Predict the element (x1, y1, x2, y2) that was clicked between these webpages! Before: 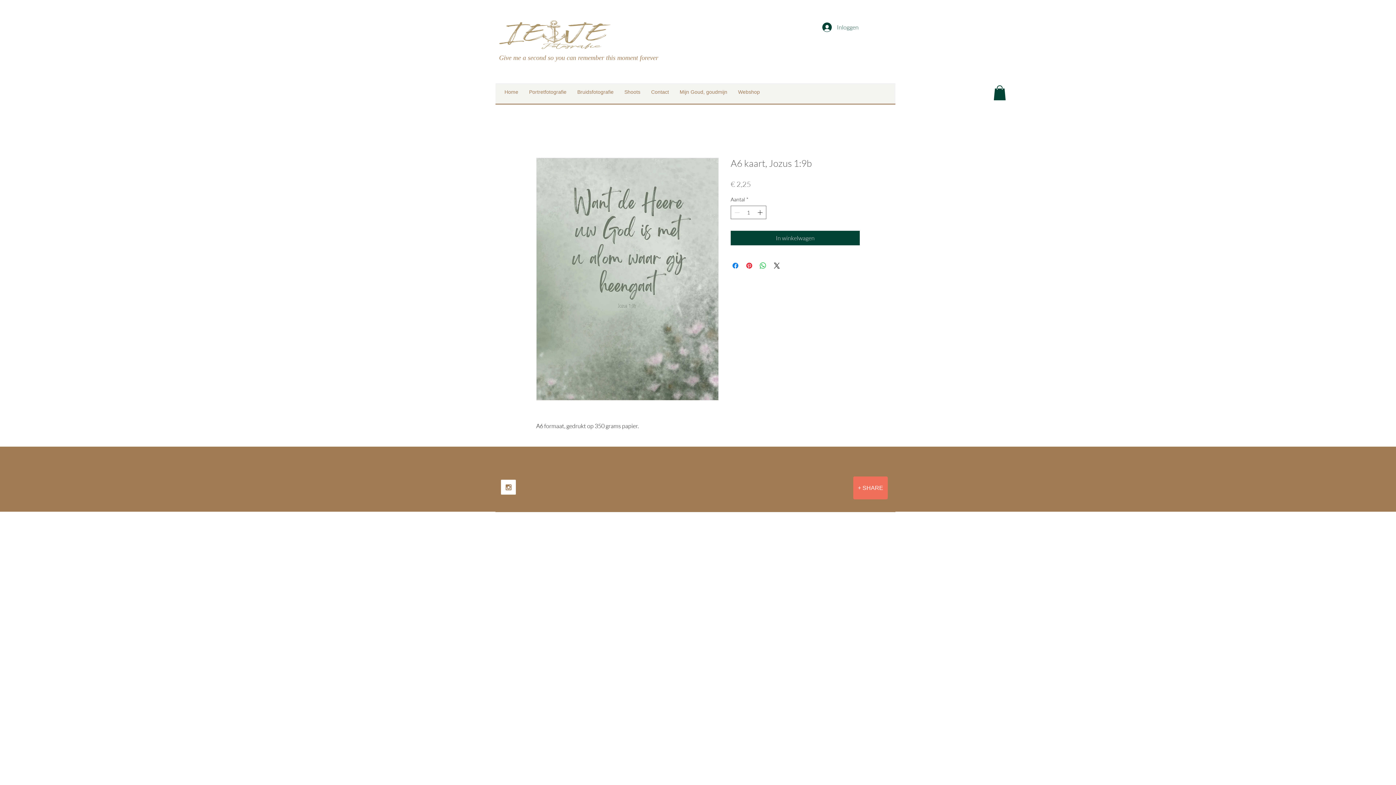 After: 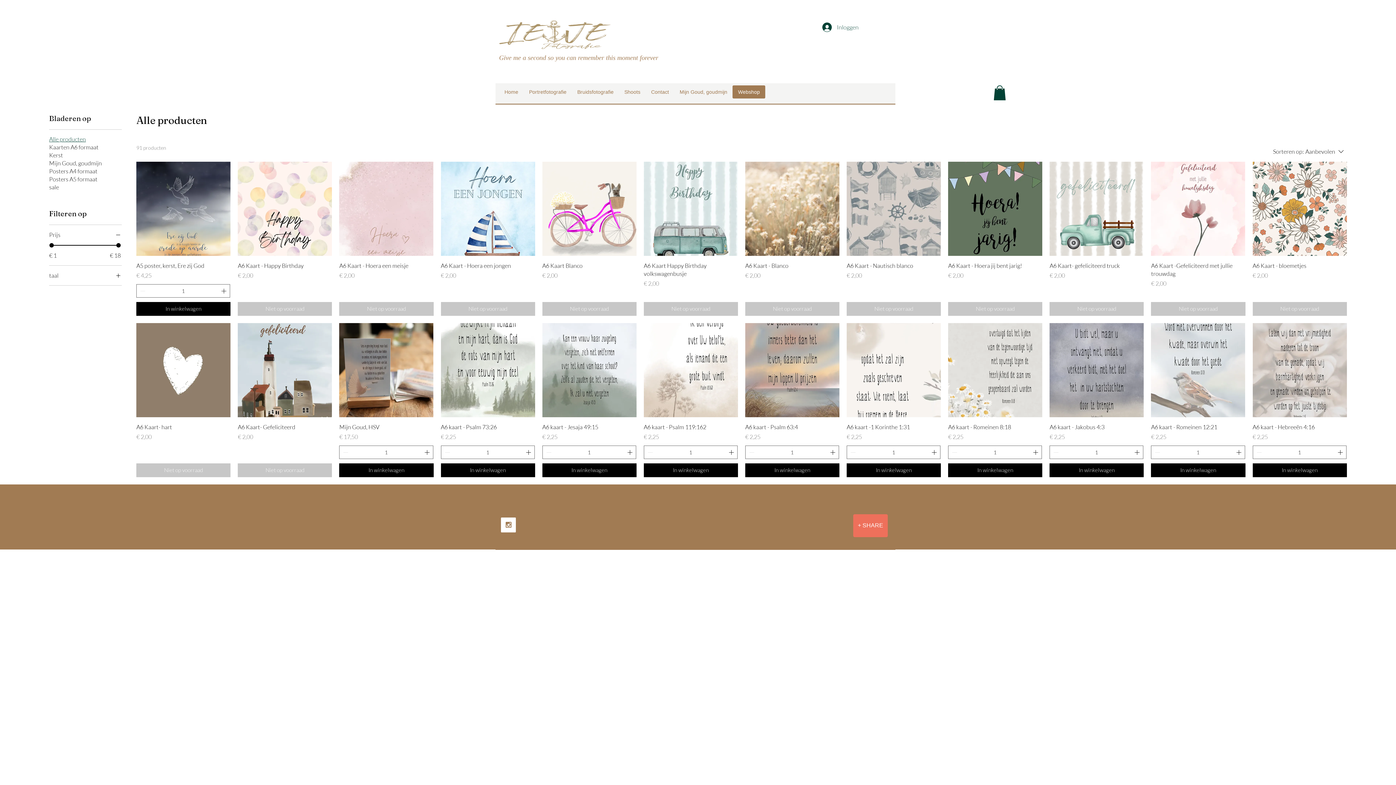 Action: label: Webshop bbox: (732, 85, 765, 98)